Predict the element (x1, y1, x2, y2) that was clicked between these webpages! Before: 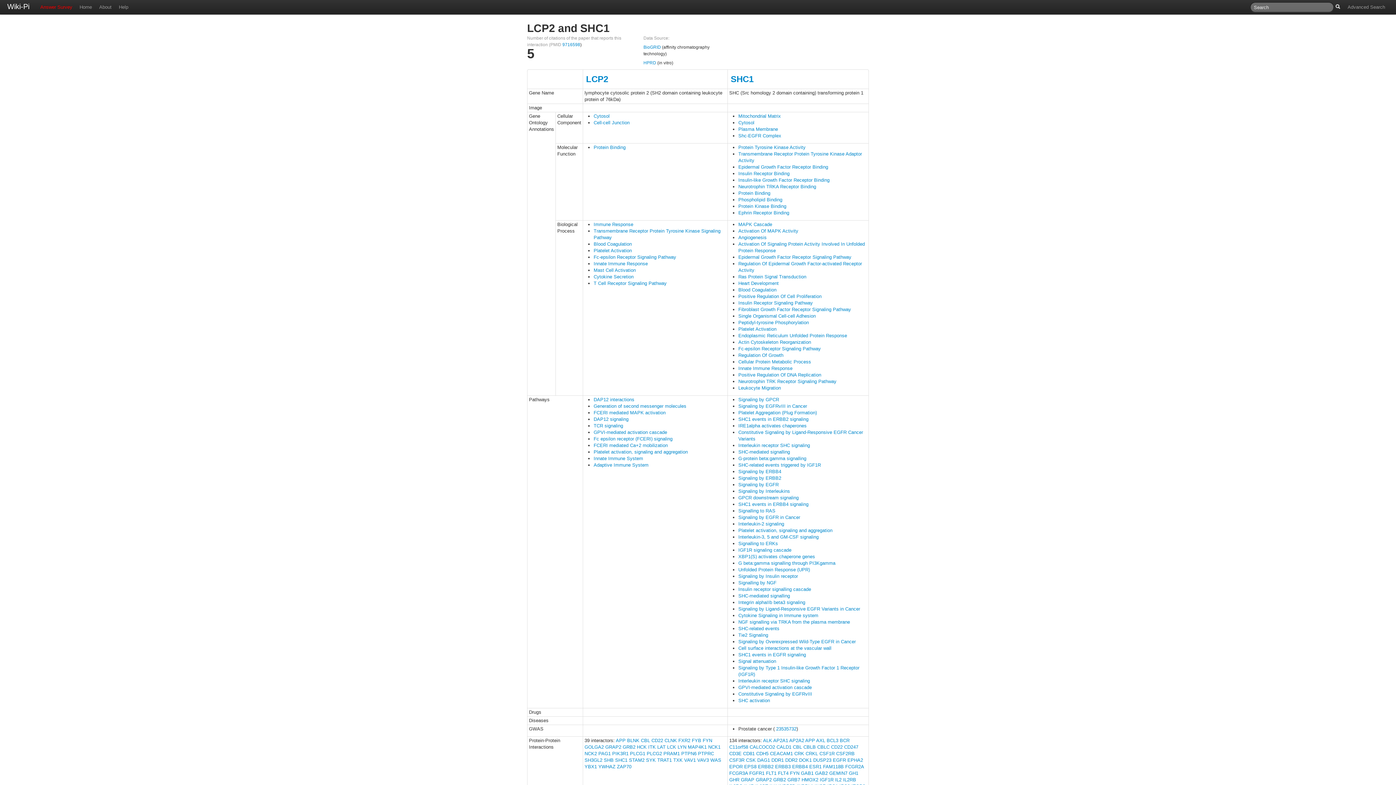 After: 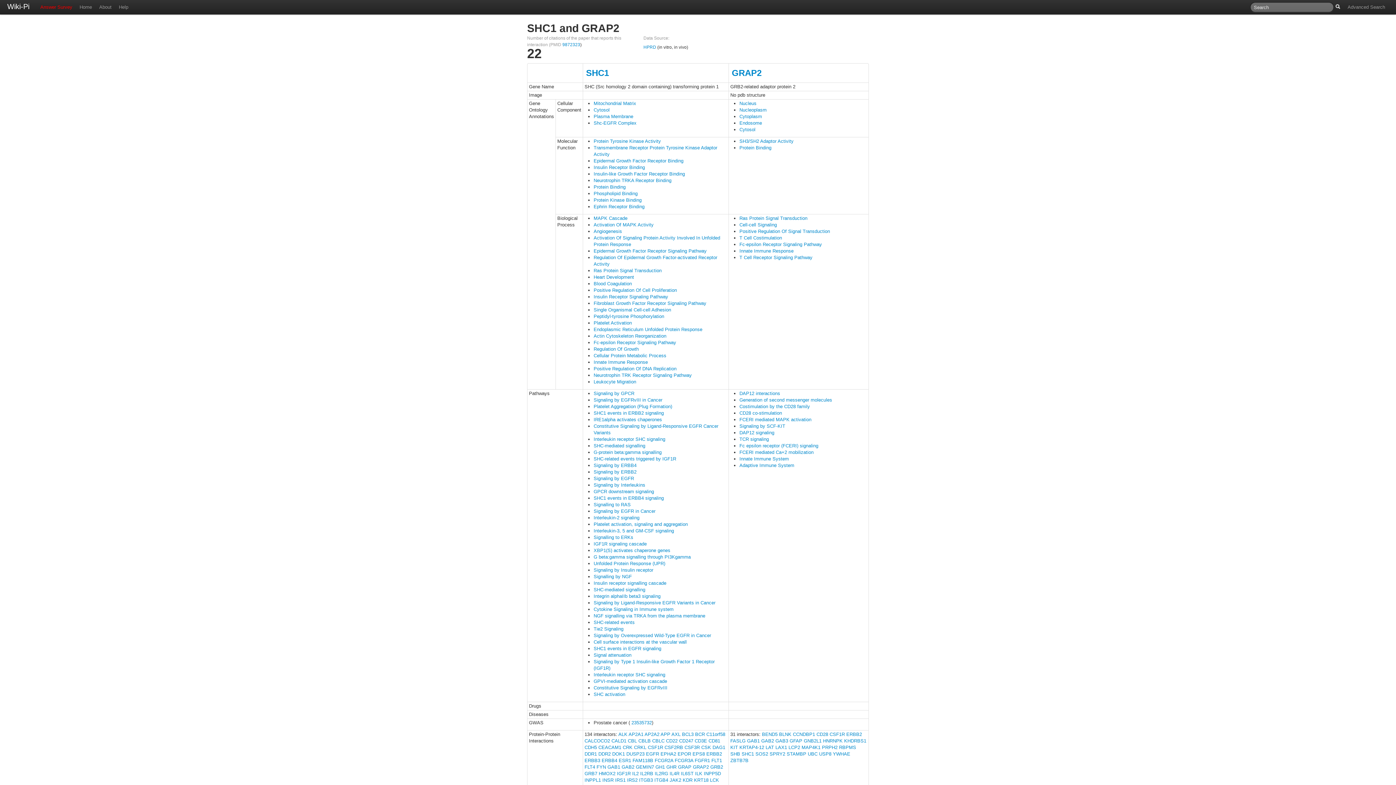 Action: bbox: (756, 777, 772, 782) label: GRAP2